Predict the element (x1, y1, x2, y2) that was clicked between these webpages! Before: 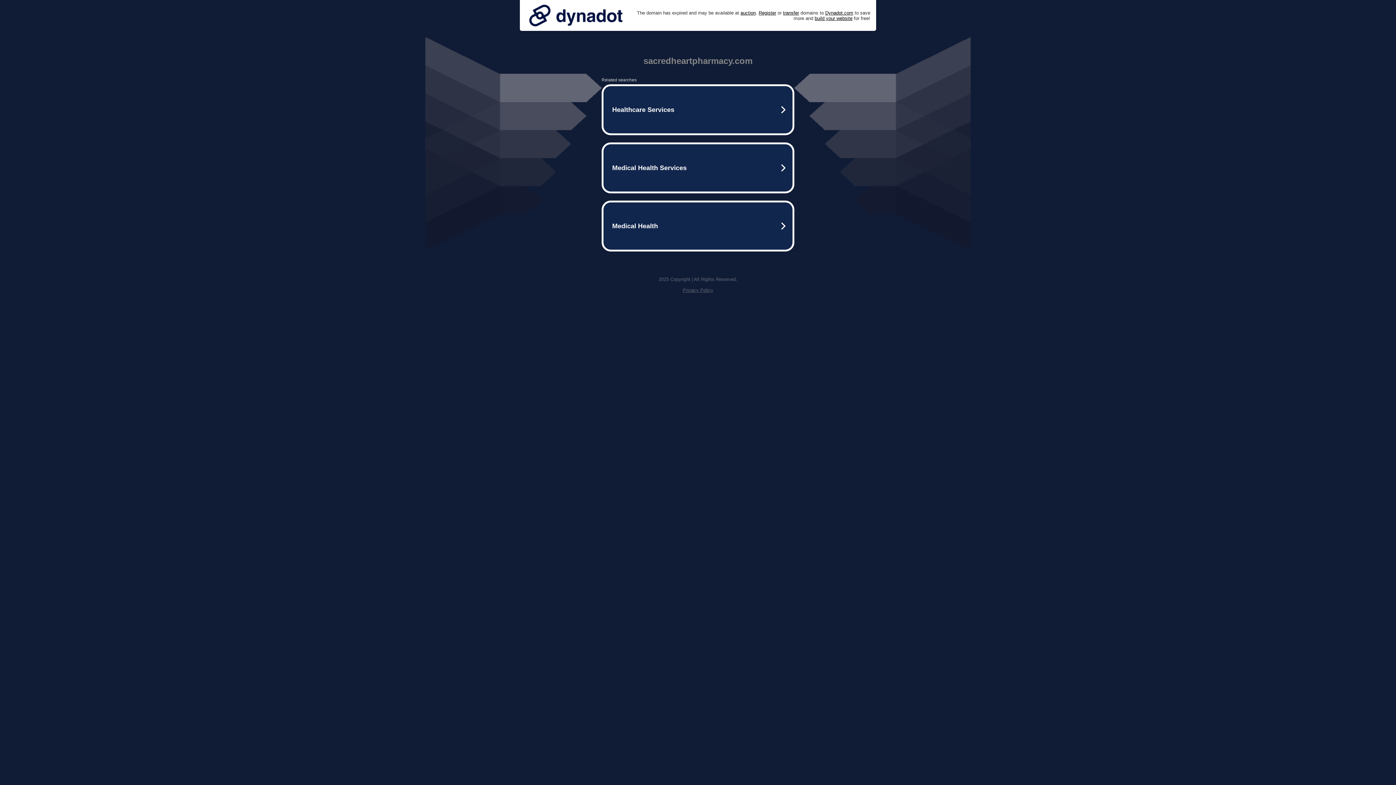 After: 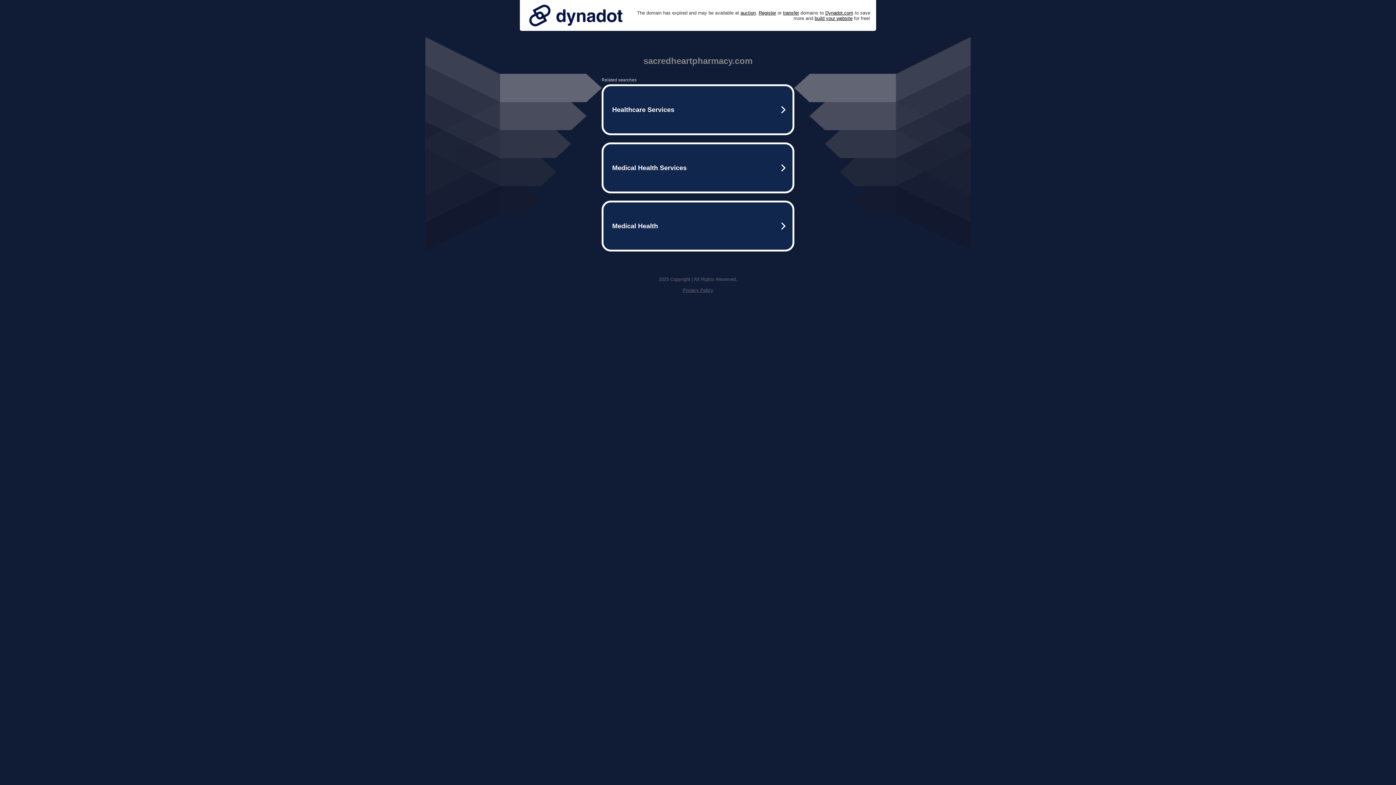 Action: label: Privacy Policy bbox: (682, 287, 713, 293)